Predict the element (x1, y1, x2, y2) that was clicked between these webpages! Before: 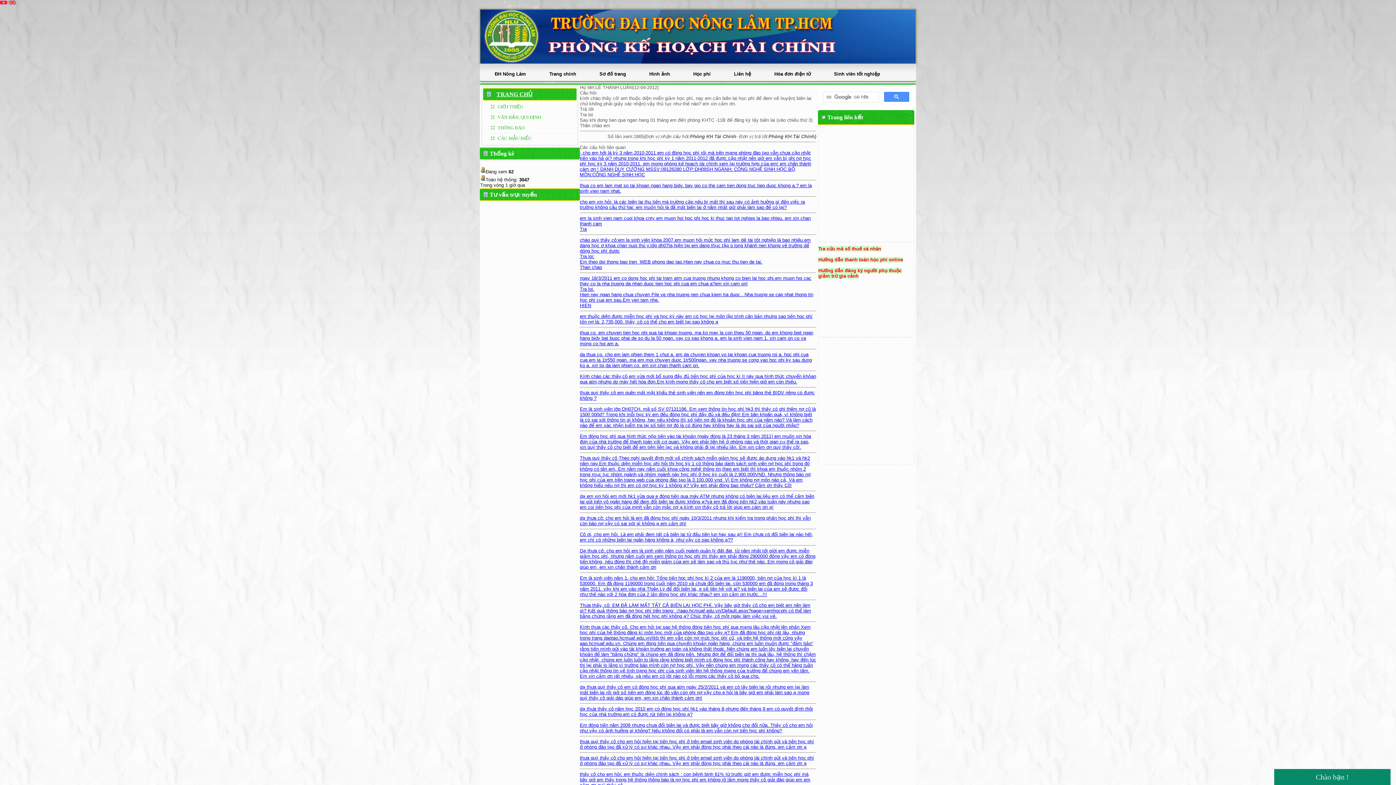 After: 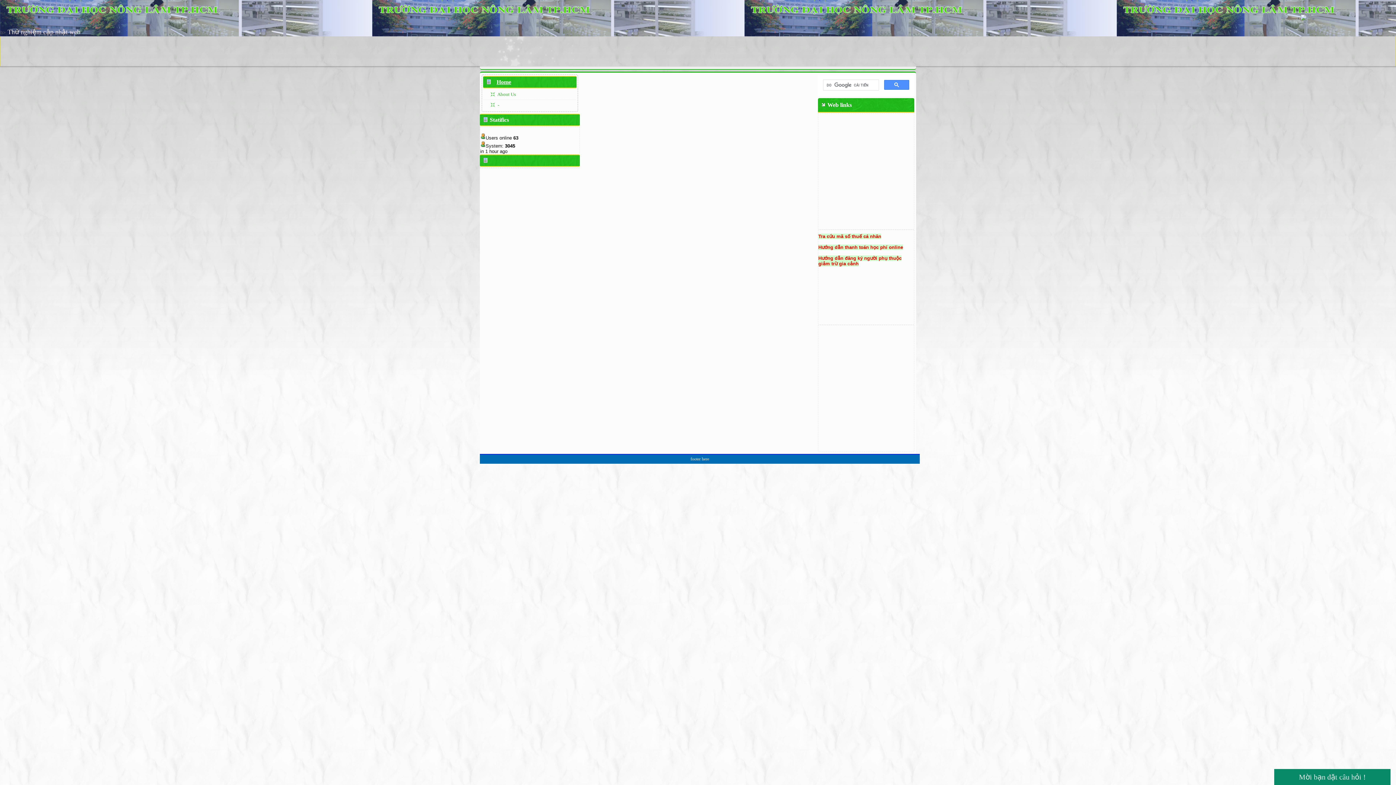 Action: bbox: (8, 0, 16, 5)